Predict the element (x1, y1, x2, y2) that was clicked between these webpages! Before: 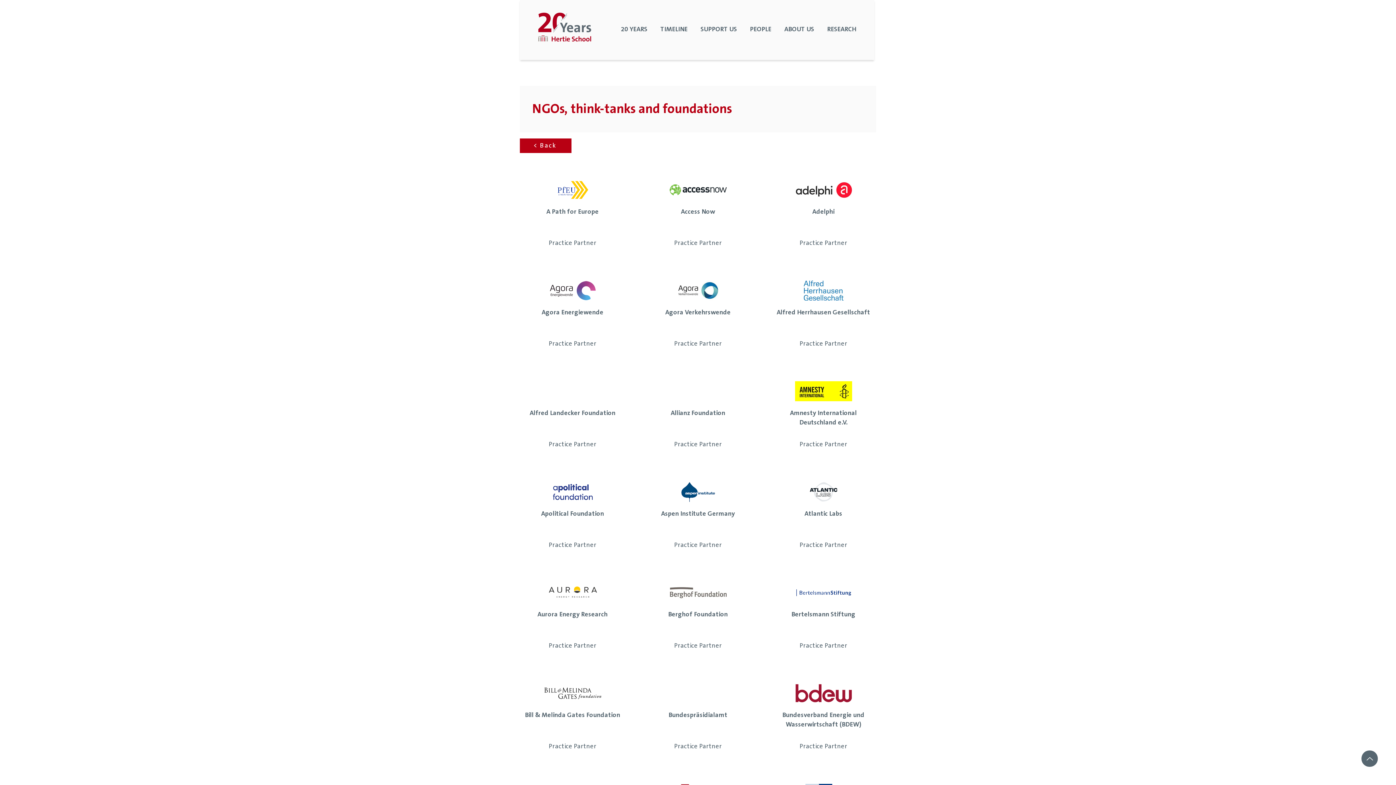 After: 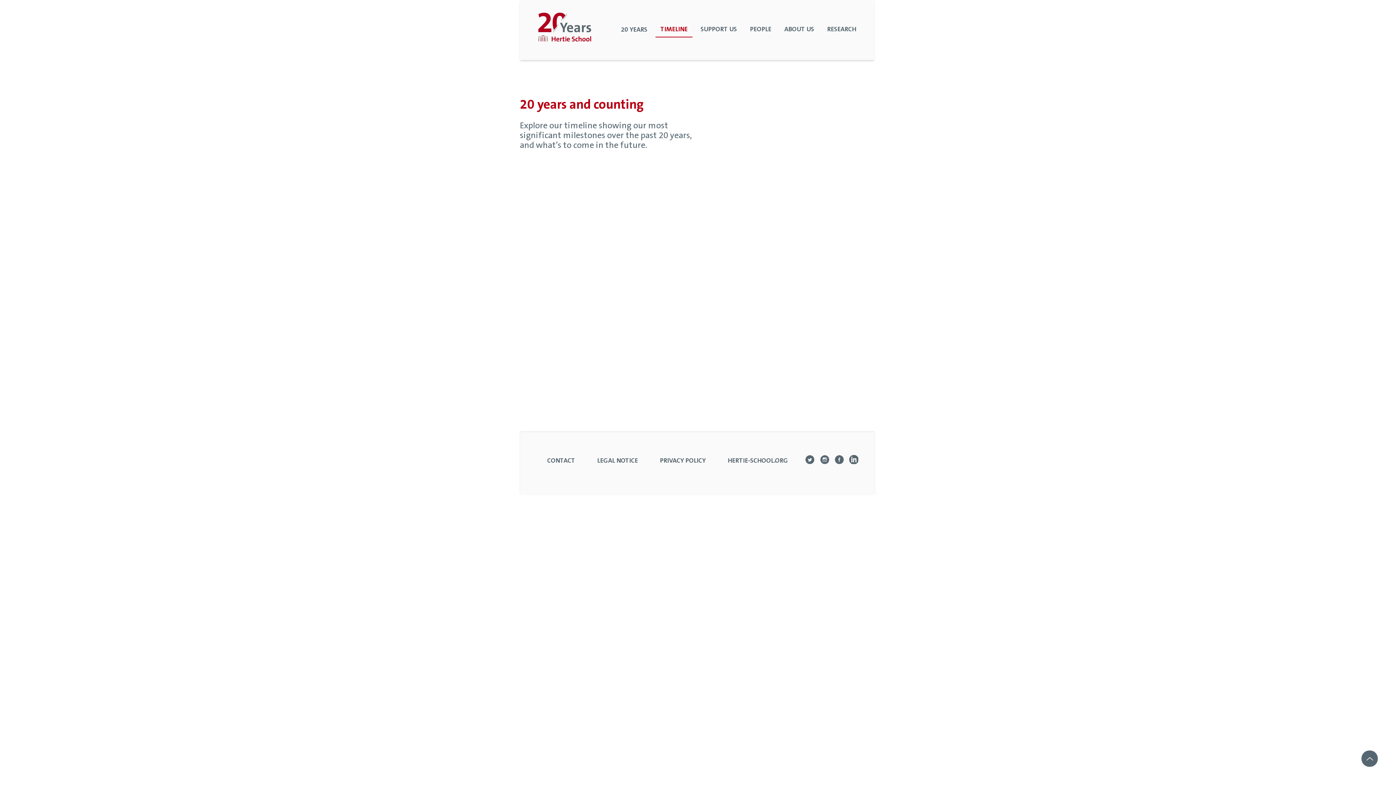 Action: label: TIMELINE bbox: (655, 21, 692, 37)